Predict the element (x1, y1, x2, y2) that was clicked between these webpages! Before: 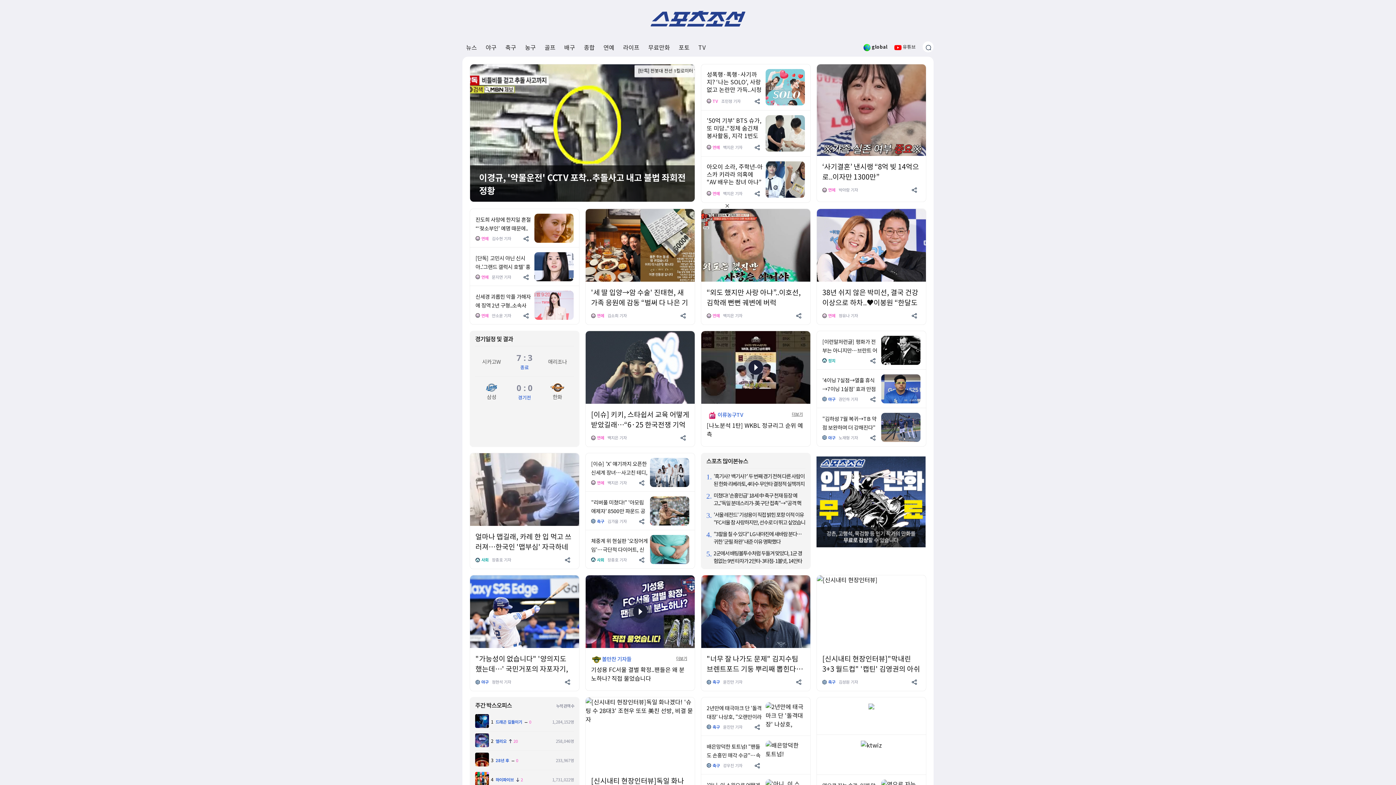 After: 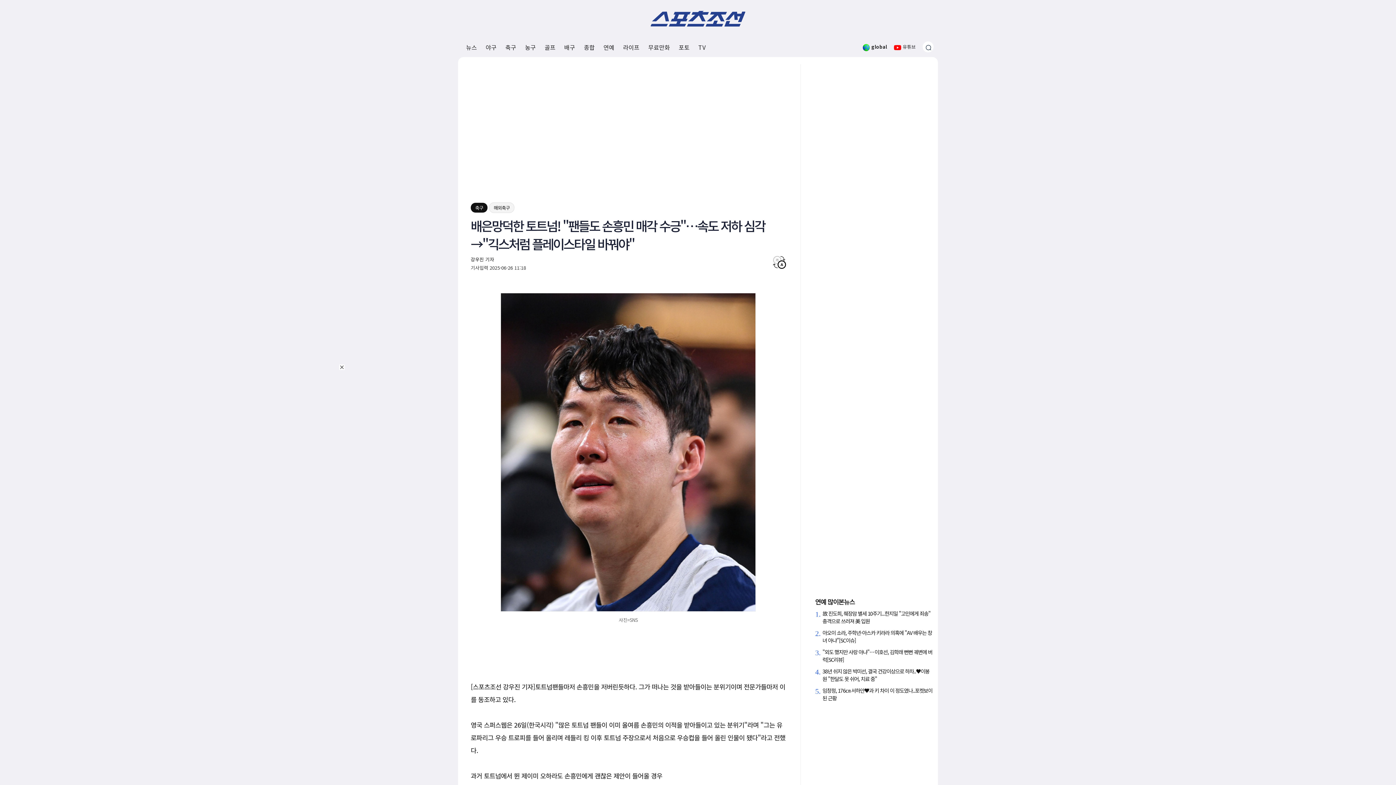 Action: bbox: (765, 750, 805, 759)